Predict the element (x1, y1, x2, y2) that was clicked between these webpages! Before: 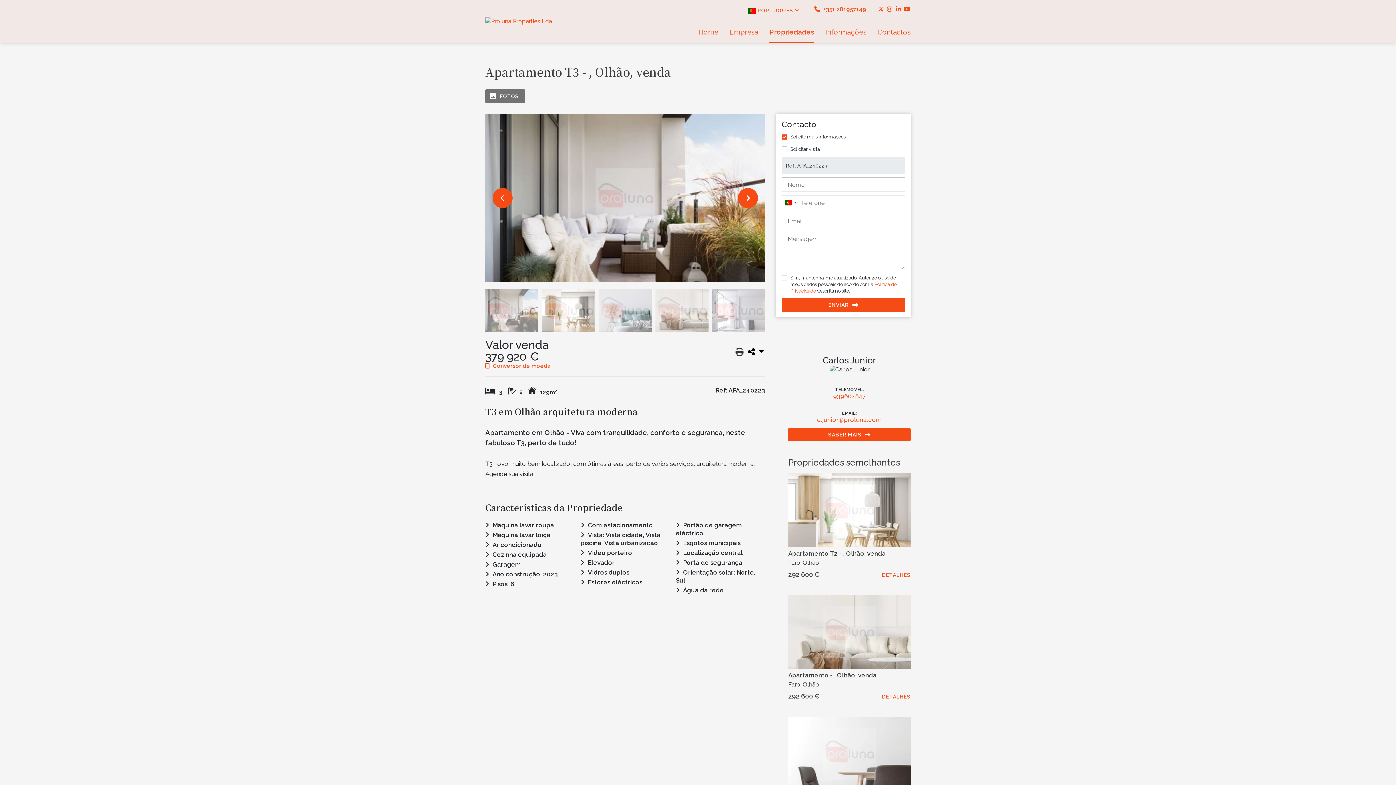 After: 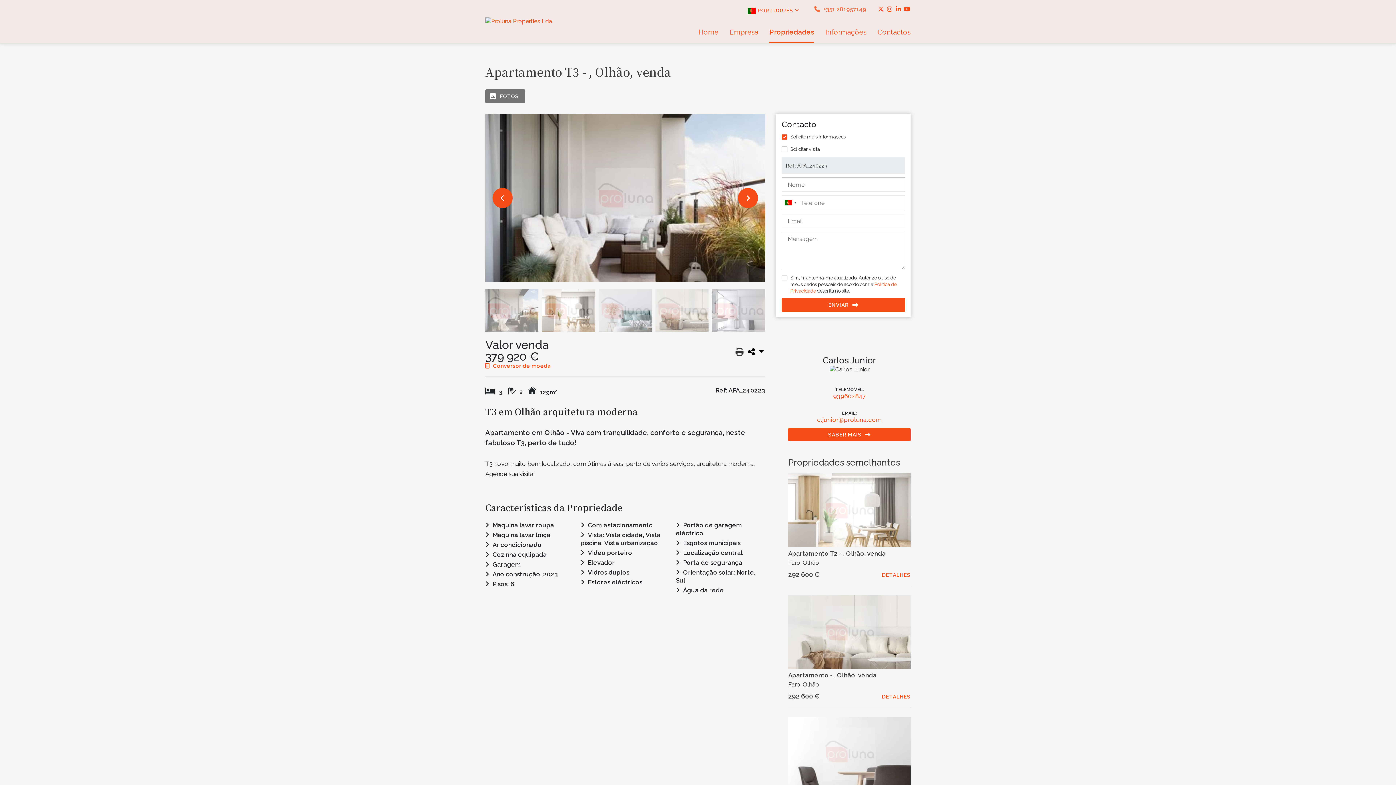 Action: label:  +351 281957149 bbox: (814, 5, 866, 13)